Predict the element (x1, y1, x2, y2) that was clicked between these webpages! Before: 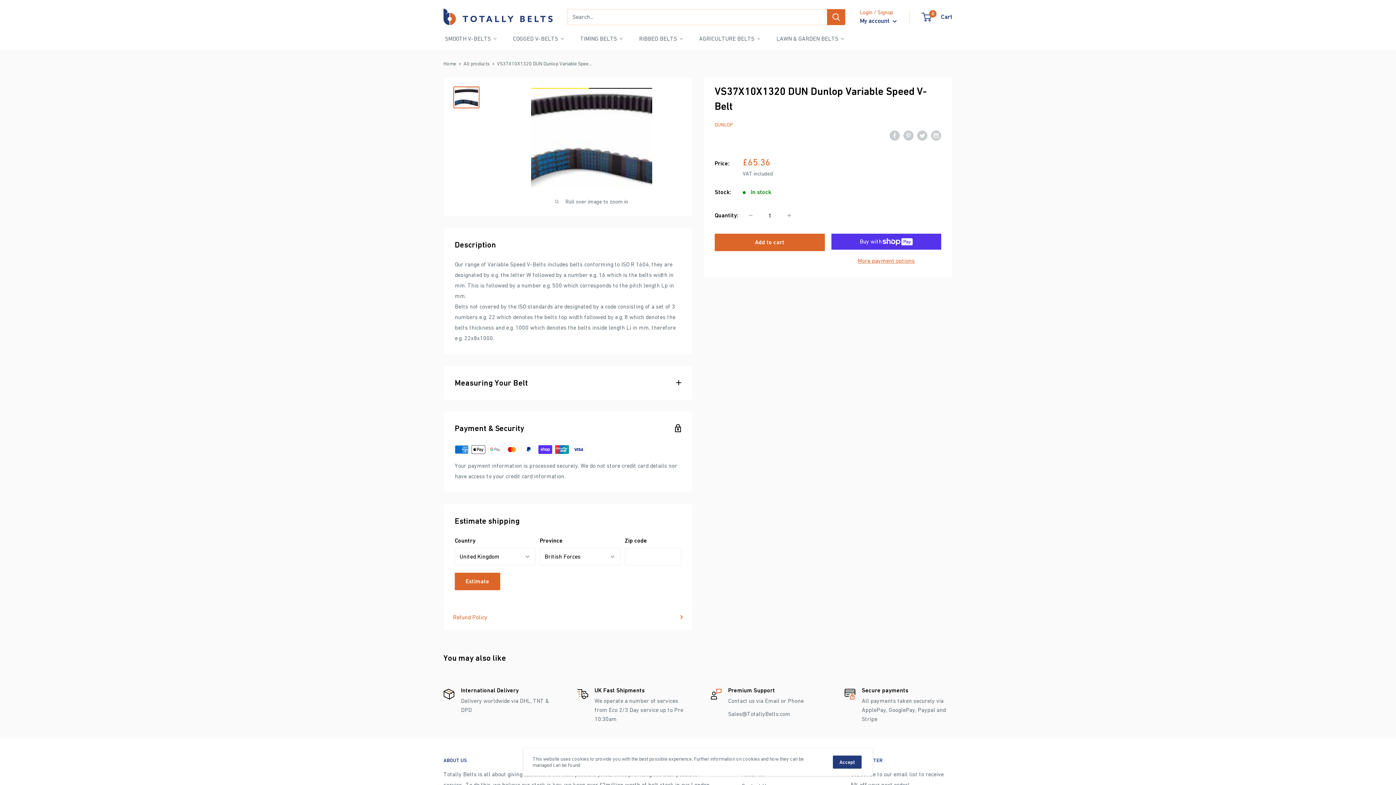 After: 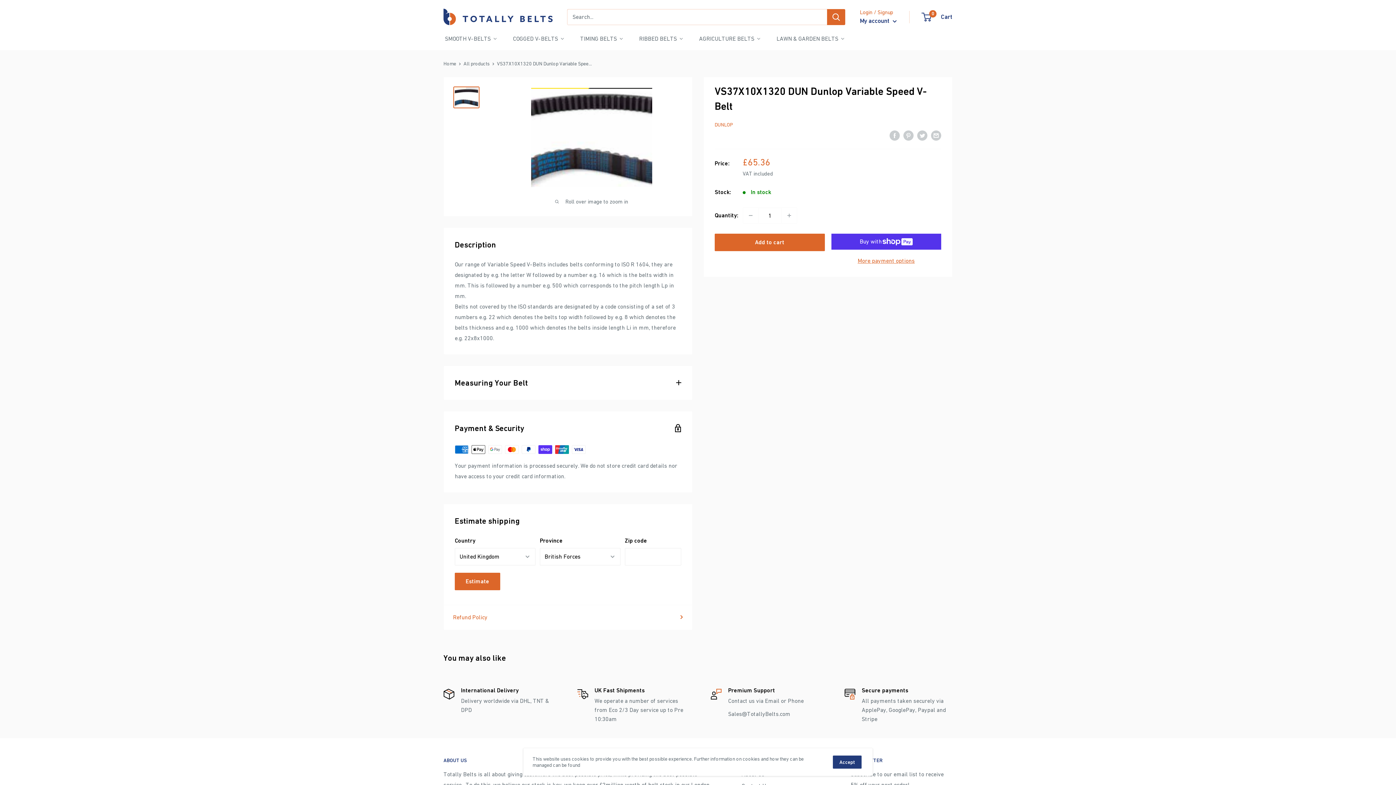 Action: bbox: (714, 130, 765, 140) label:     
filler